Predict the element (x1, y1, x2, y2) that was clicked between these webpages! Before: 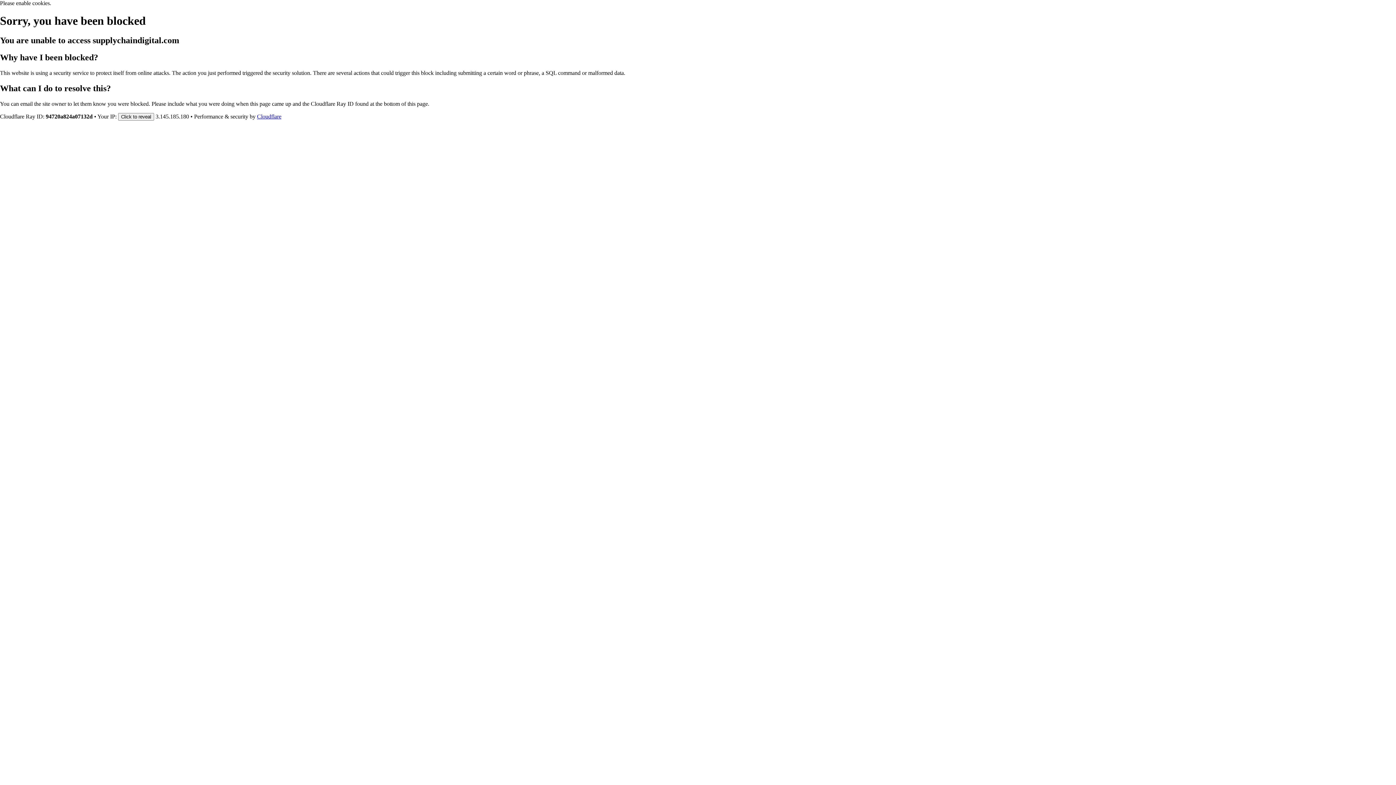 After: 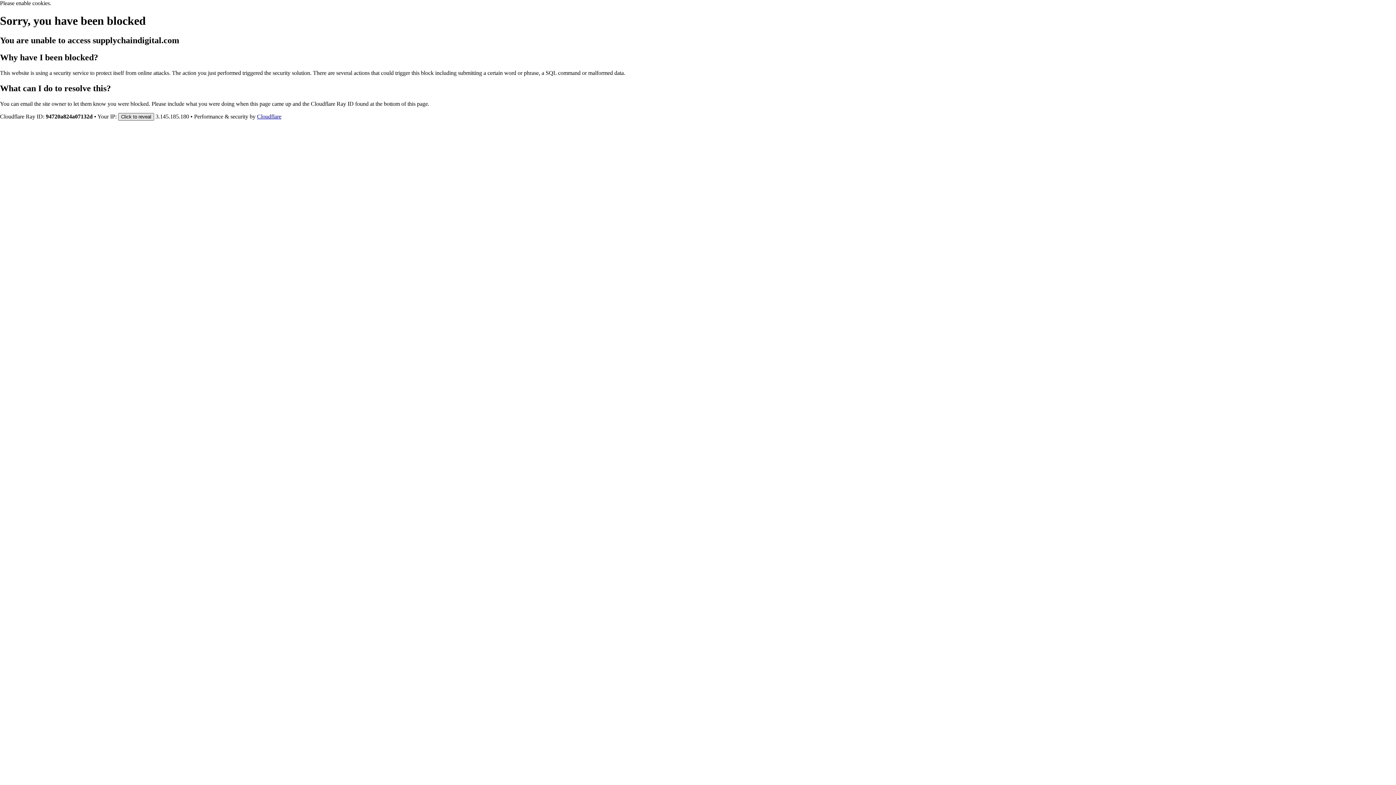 Action: label: Click to reveal bbox: (118, 112, 154, 120)